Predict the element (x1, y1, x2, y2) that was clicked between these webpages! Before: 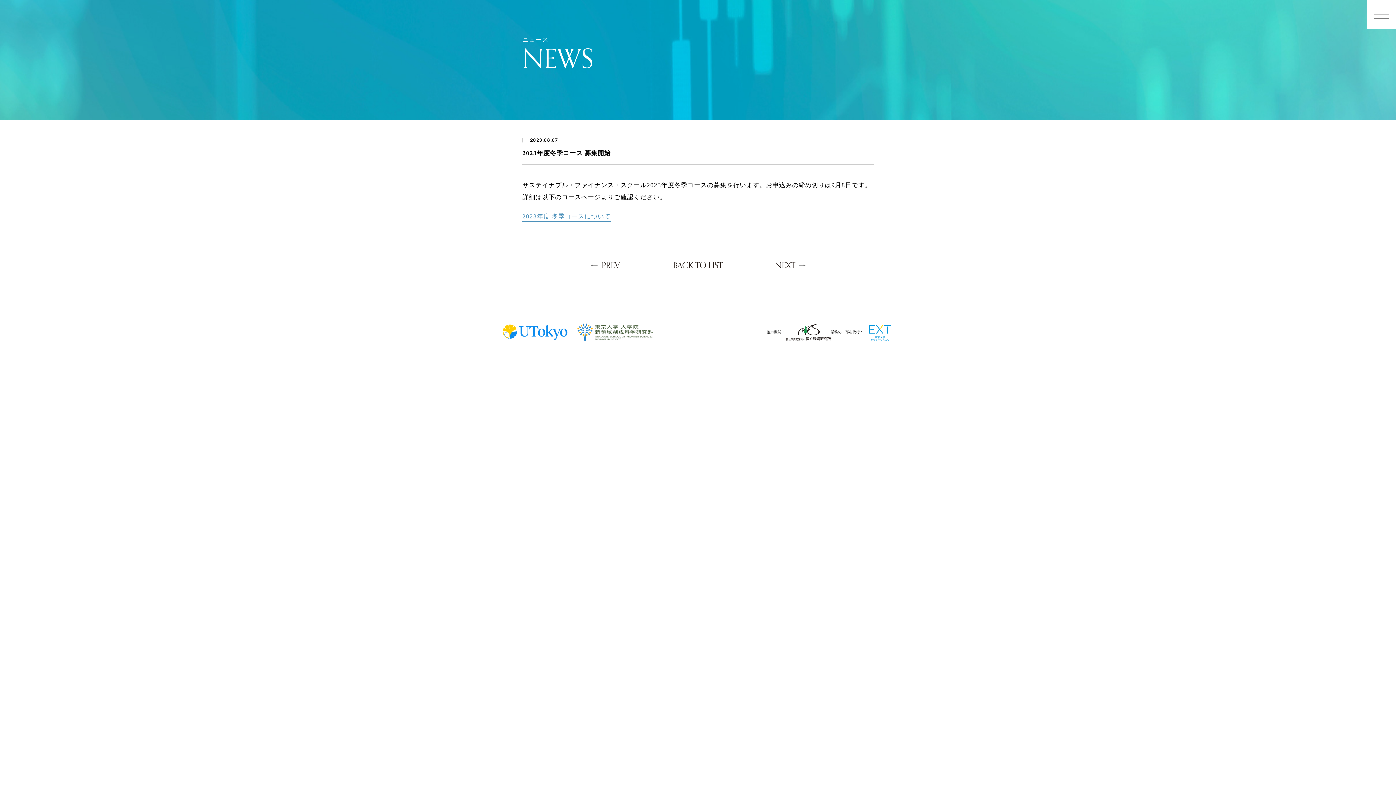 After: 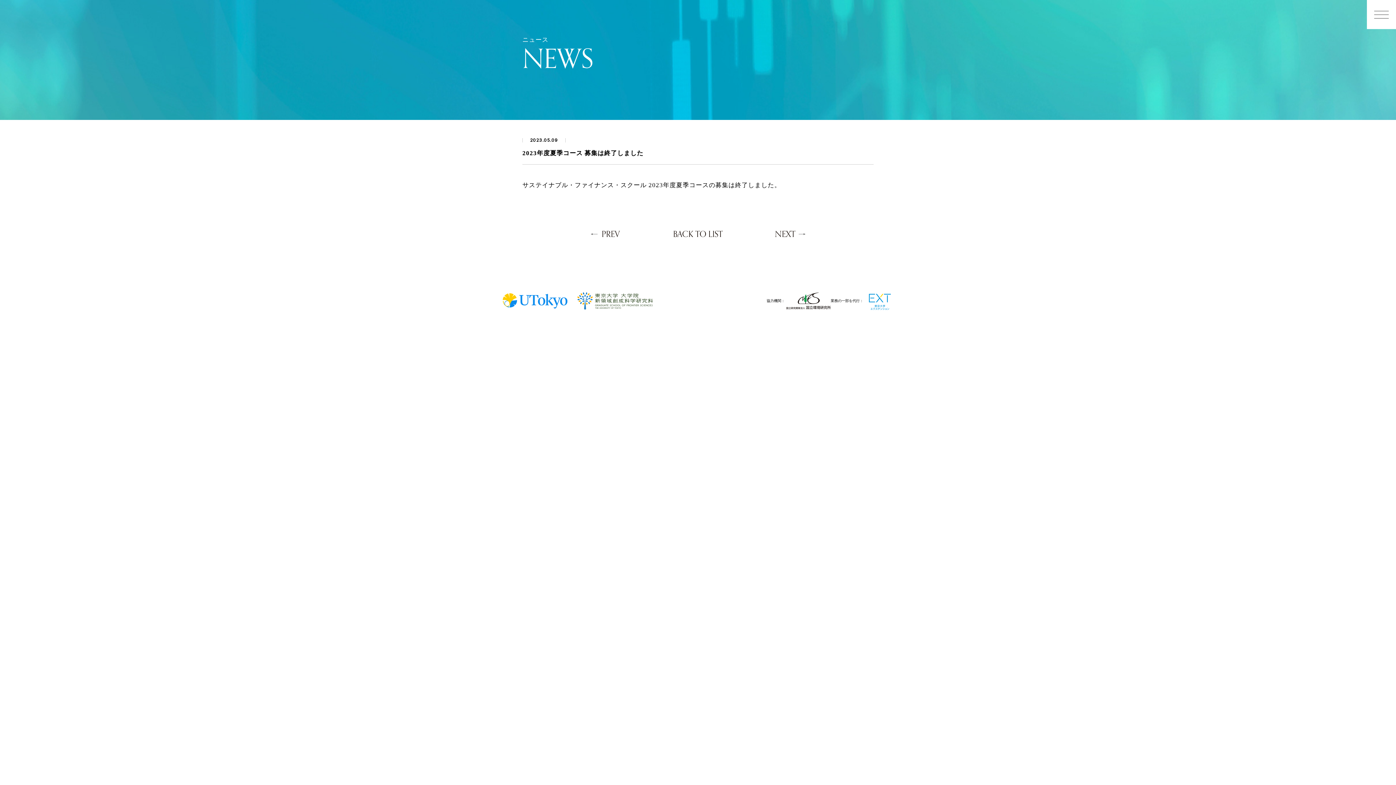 Action: bbox: (601, 258, 620, 272) label: PREV